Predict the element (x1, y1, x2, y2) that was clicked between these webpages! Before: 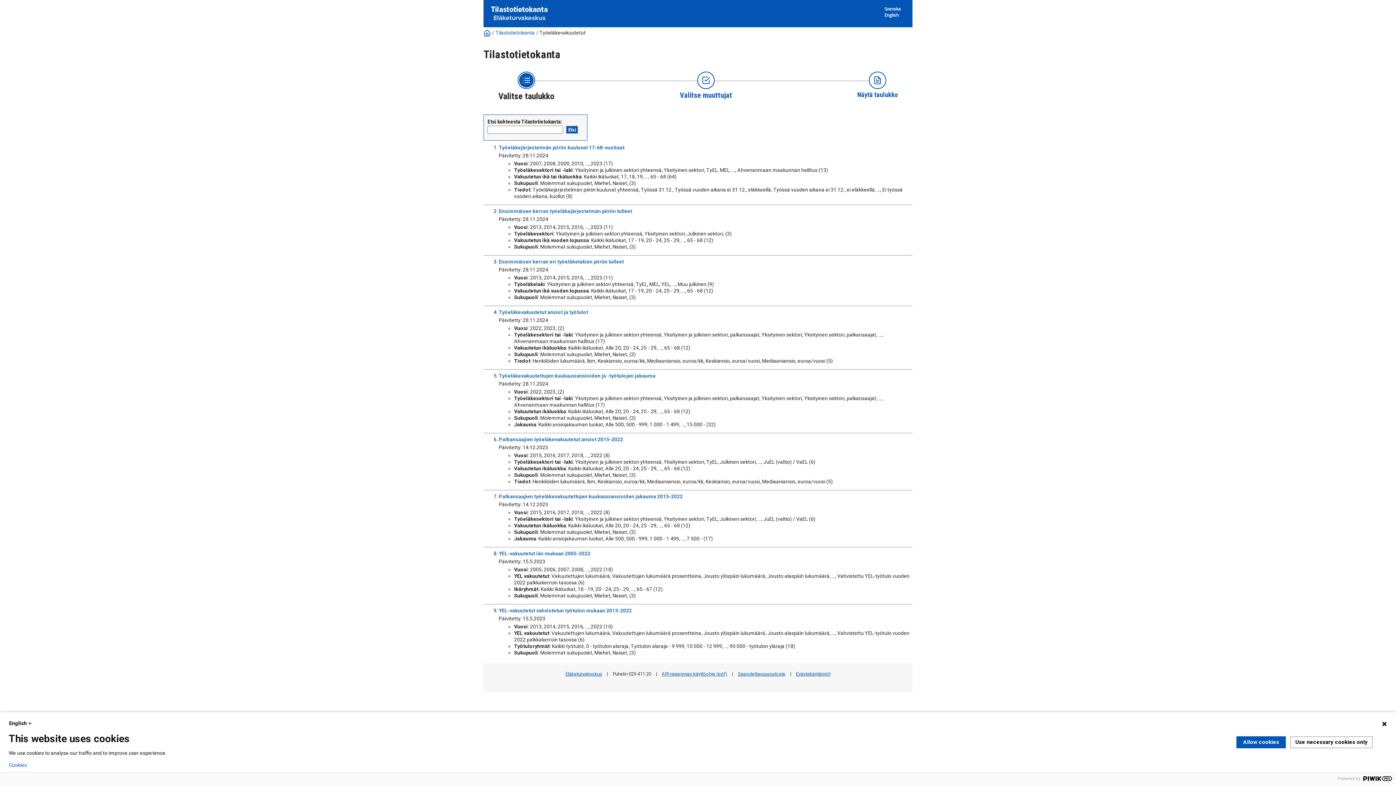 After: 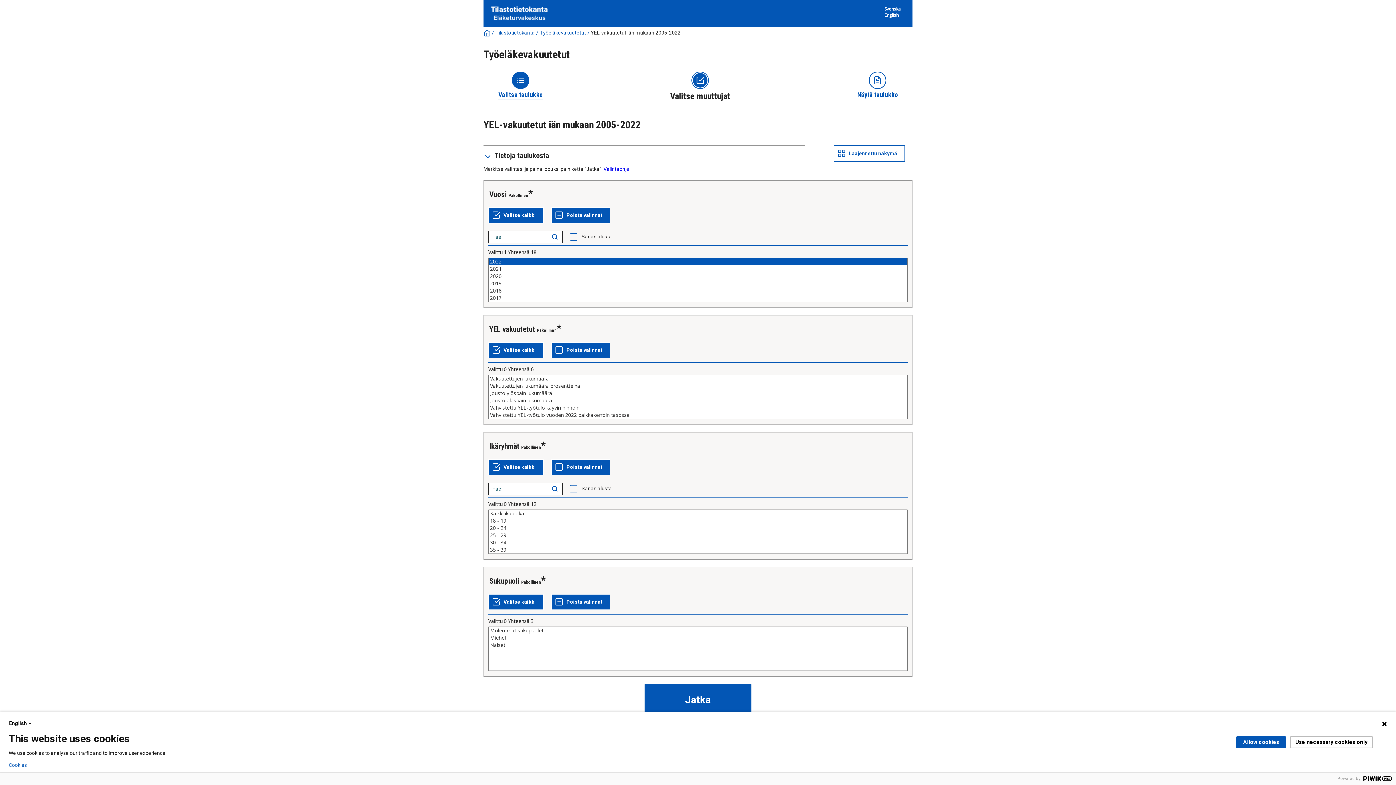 Action: label: YEL-vakuutetut iän mukaan 2005-2022 bbox: (498, 550, 590, 556)